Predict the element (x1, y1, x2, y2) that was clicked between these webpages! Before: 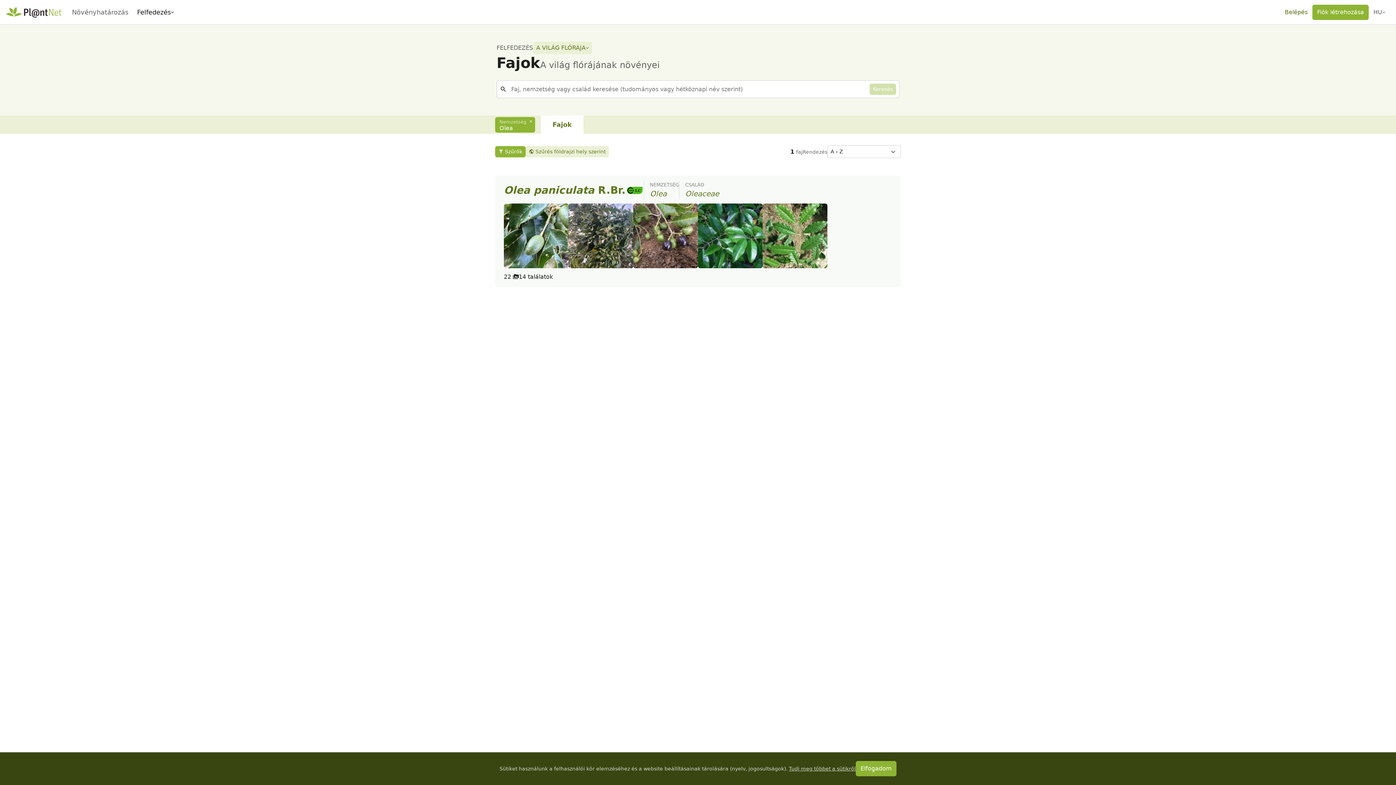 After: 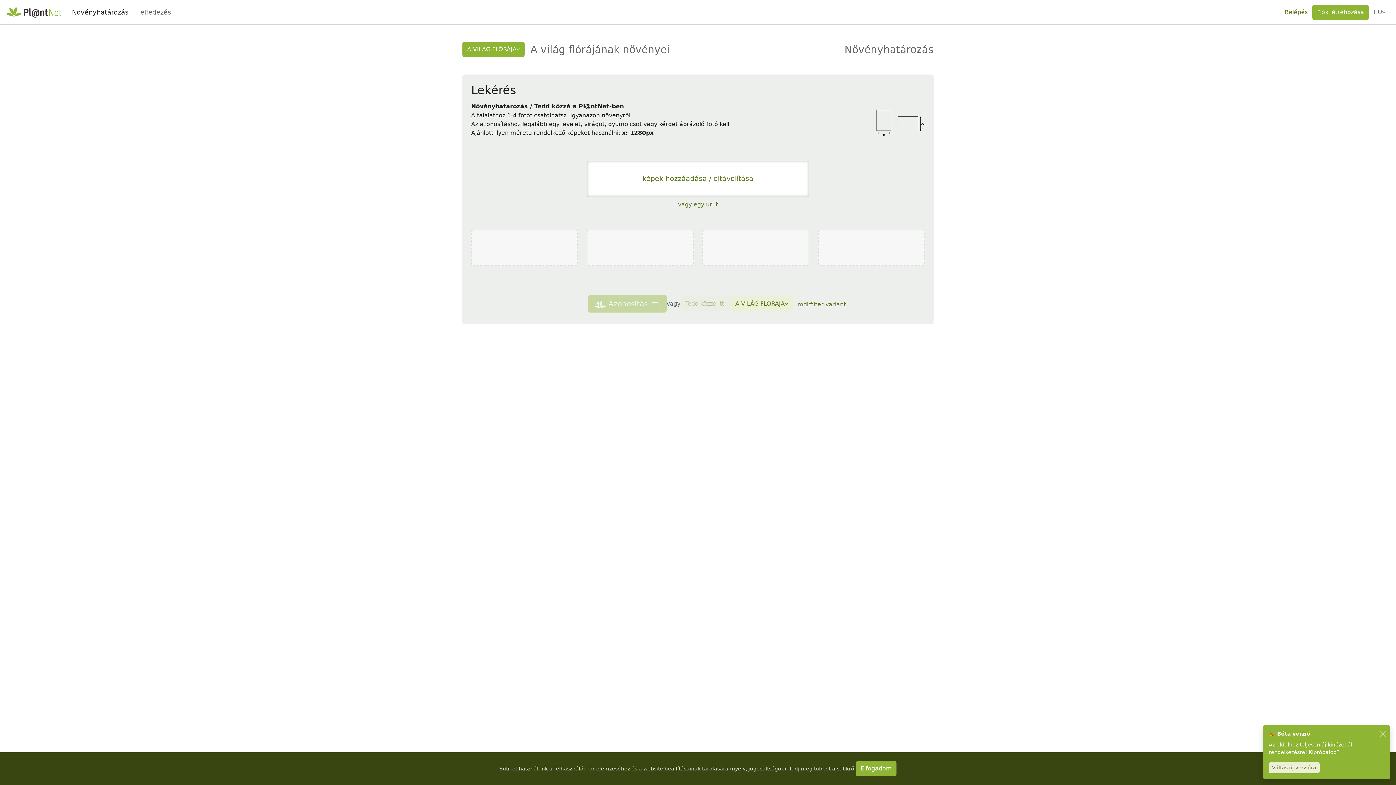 Action: label: Növényhatározás bbox: (67, 2, 132, 21)